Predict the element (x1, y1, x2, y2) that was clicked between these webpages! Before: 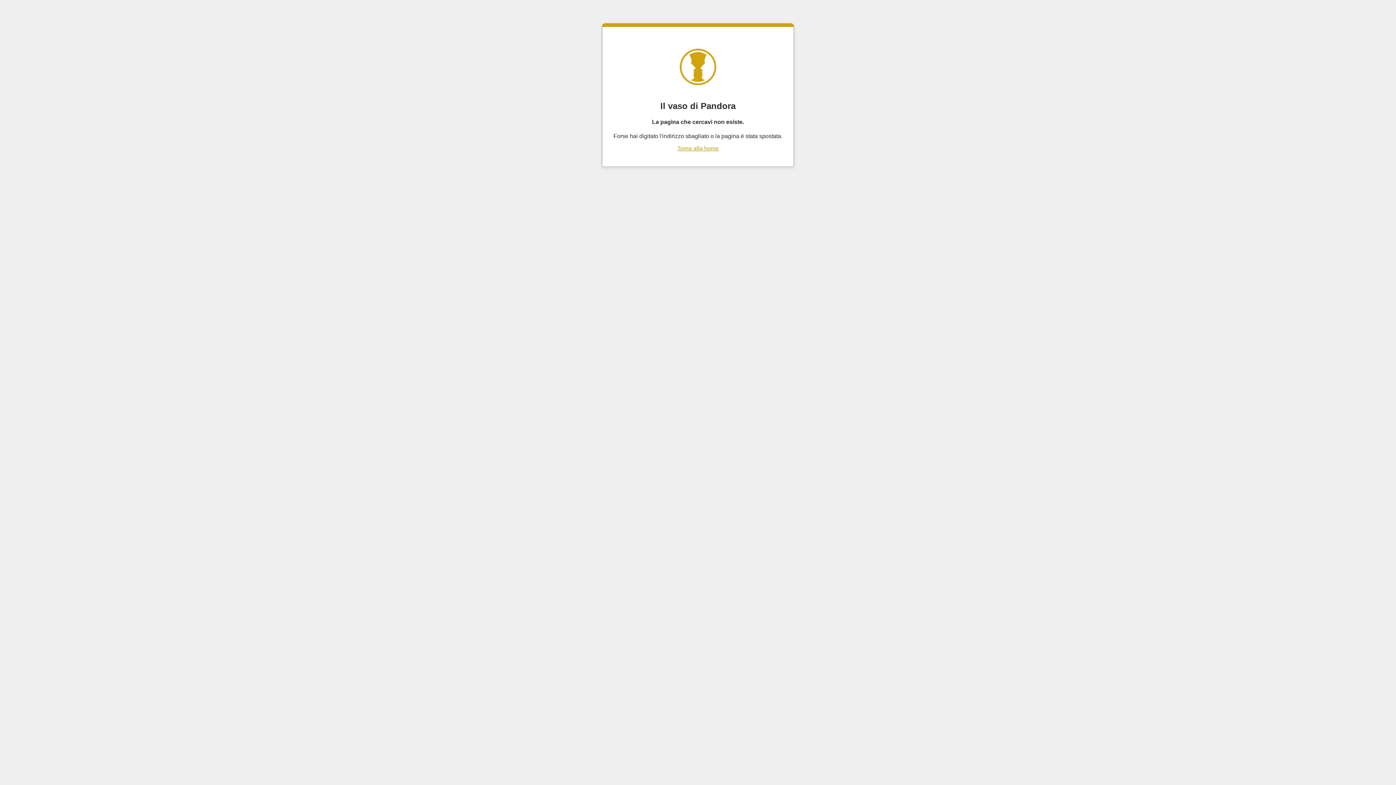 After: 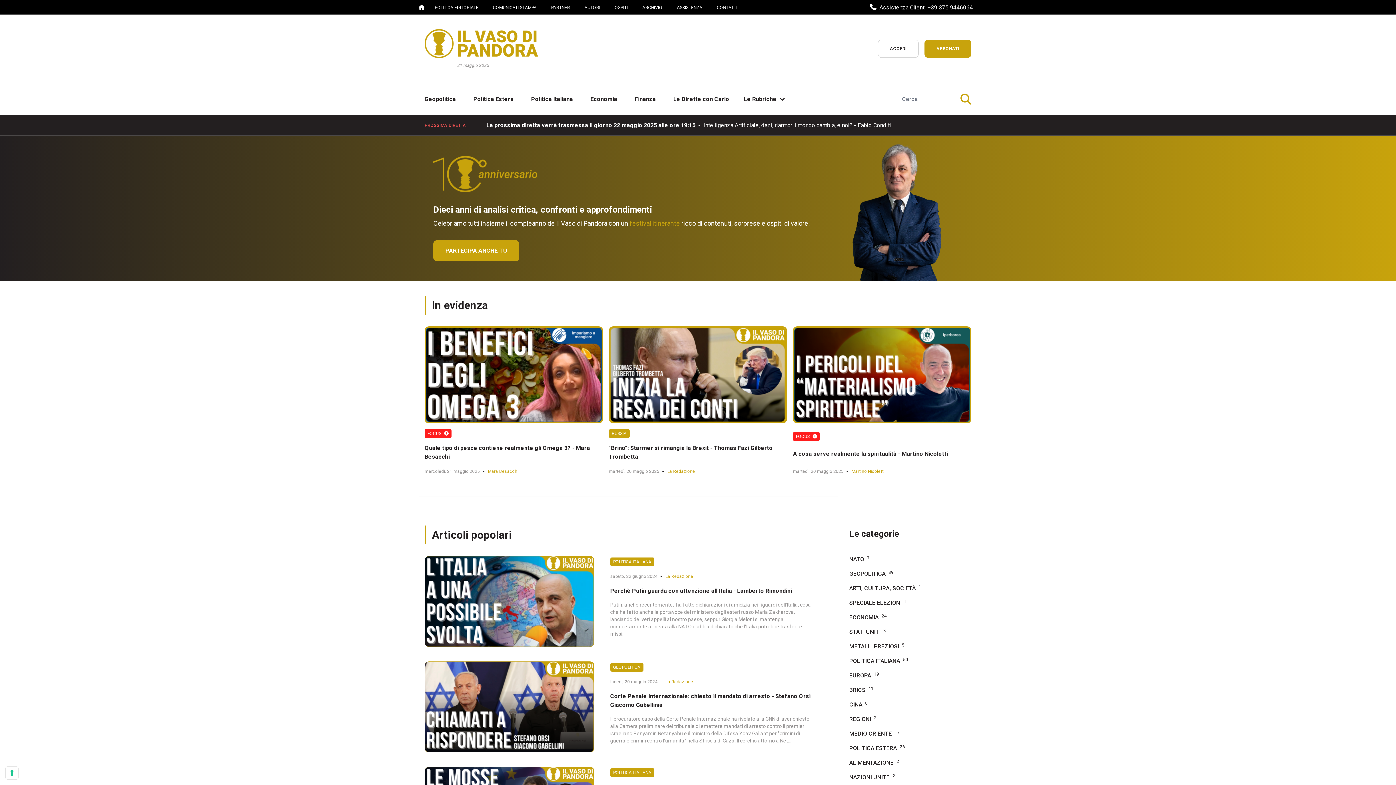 Action: label: Torna alla home bbox: (677, 145, 718, 151)